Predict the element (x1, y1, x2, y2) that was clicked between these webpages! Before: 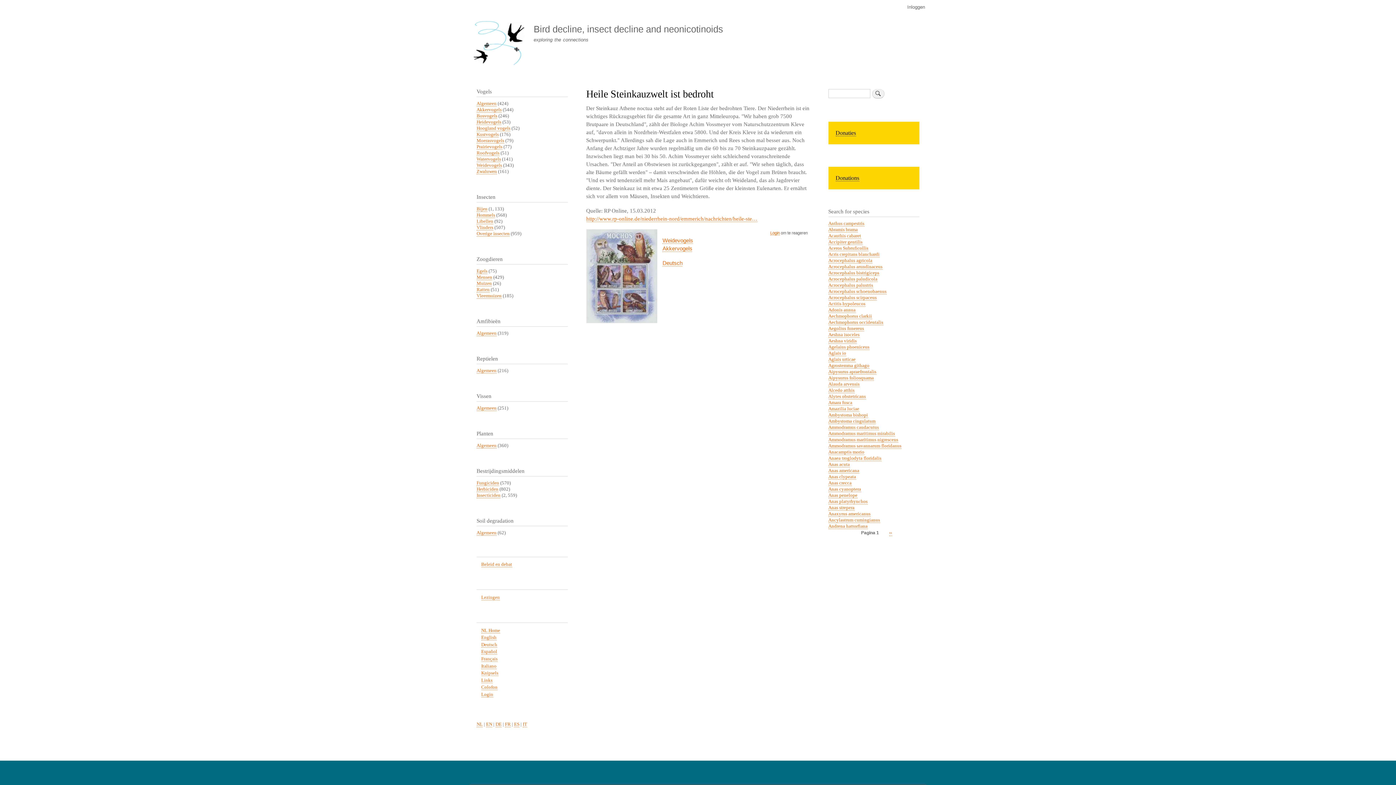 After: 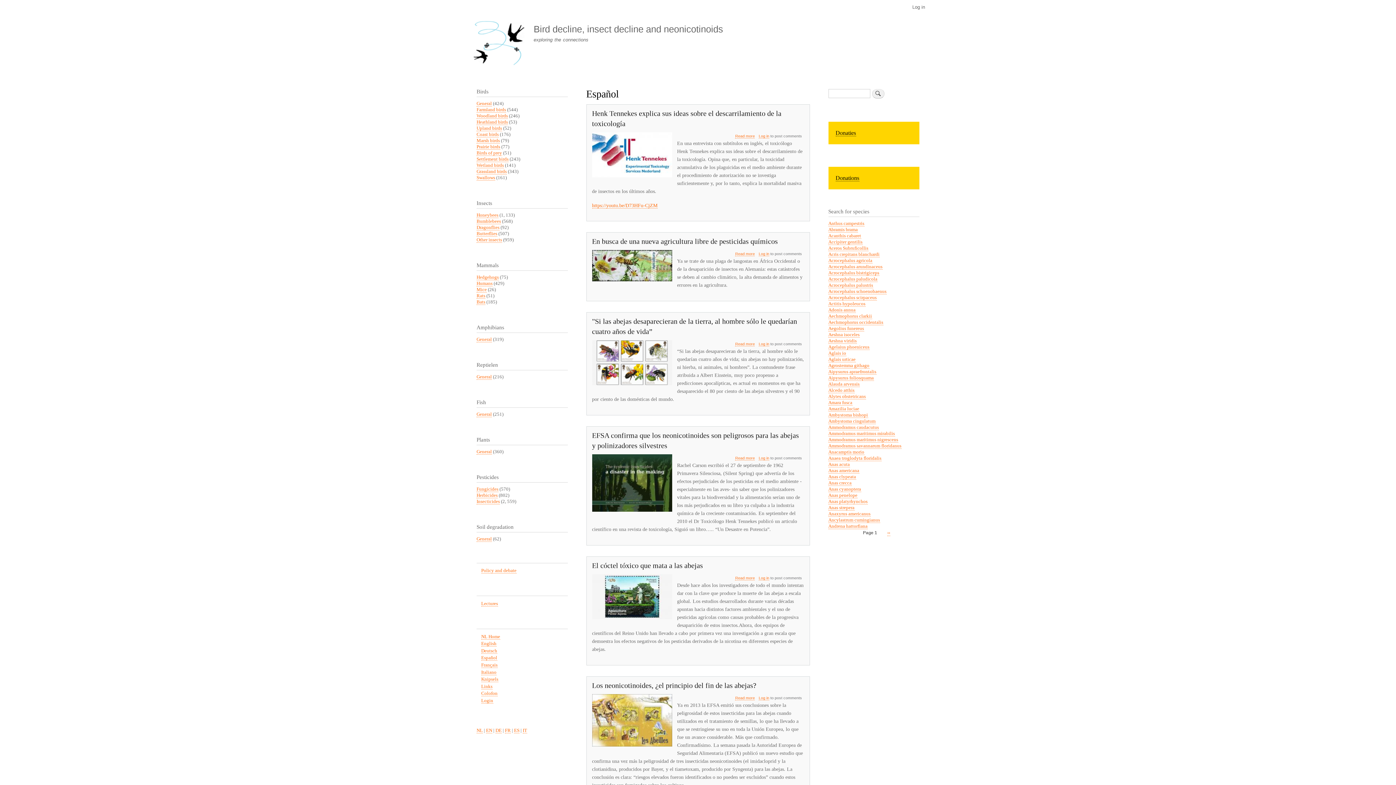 Action: bbox: (481, 649, 497, 655) label: Español